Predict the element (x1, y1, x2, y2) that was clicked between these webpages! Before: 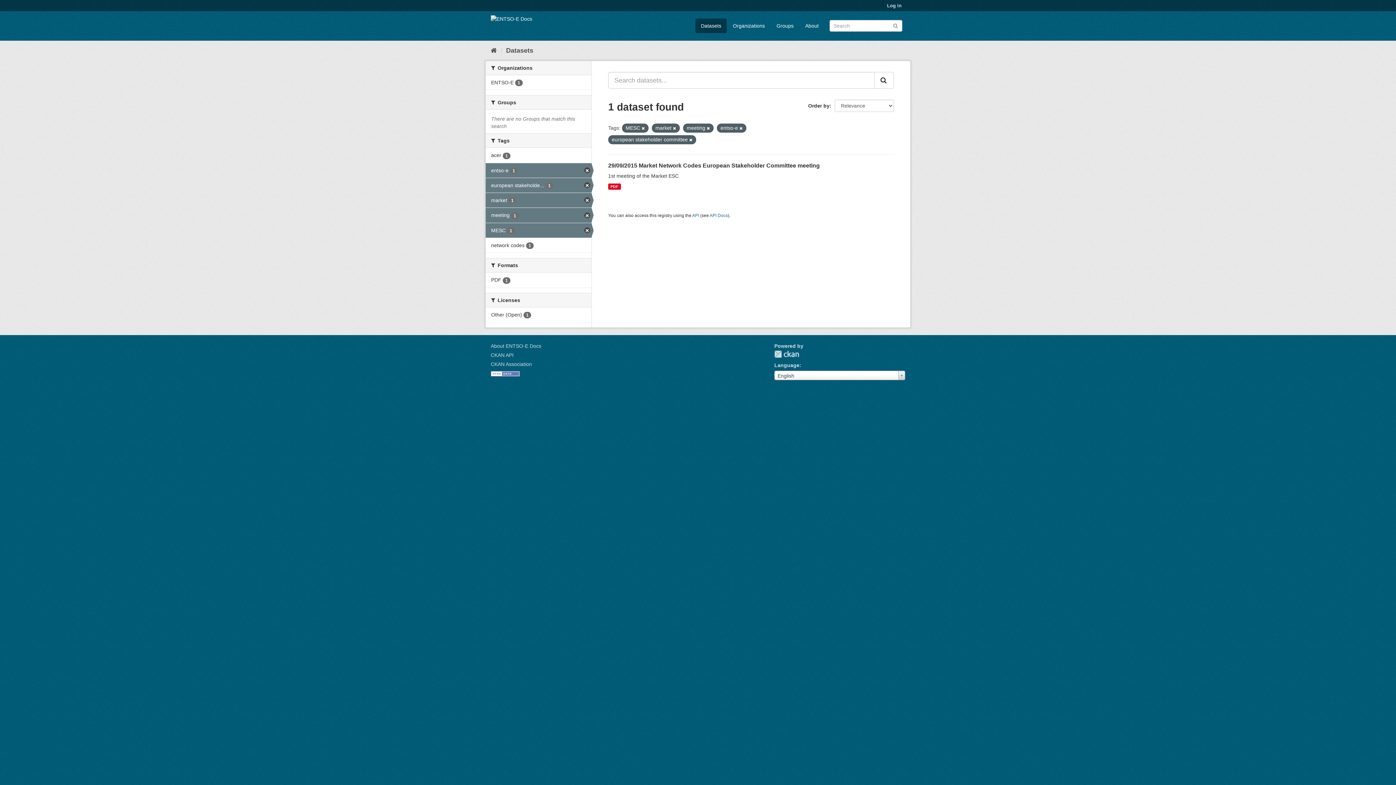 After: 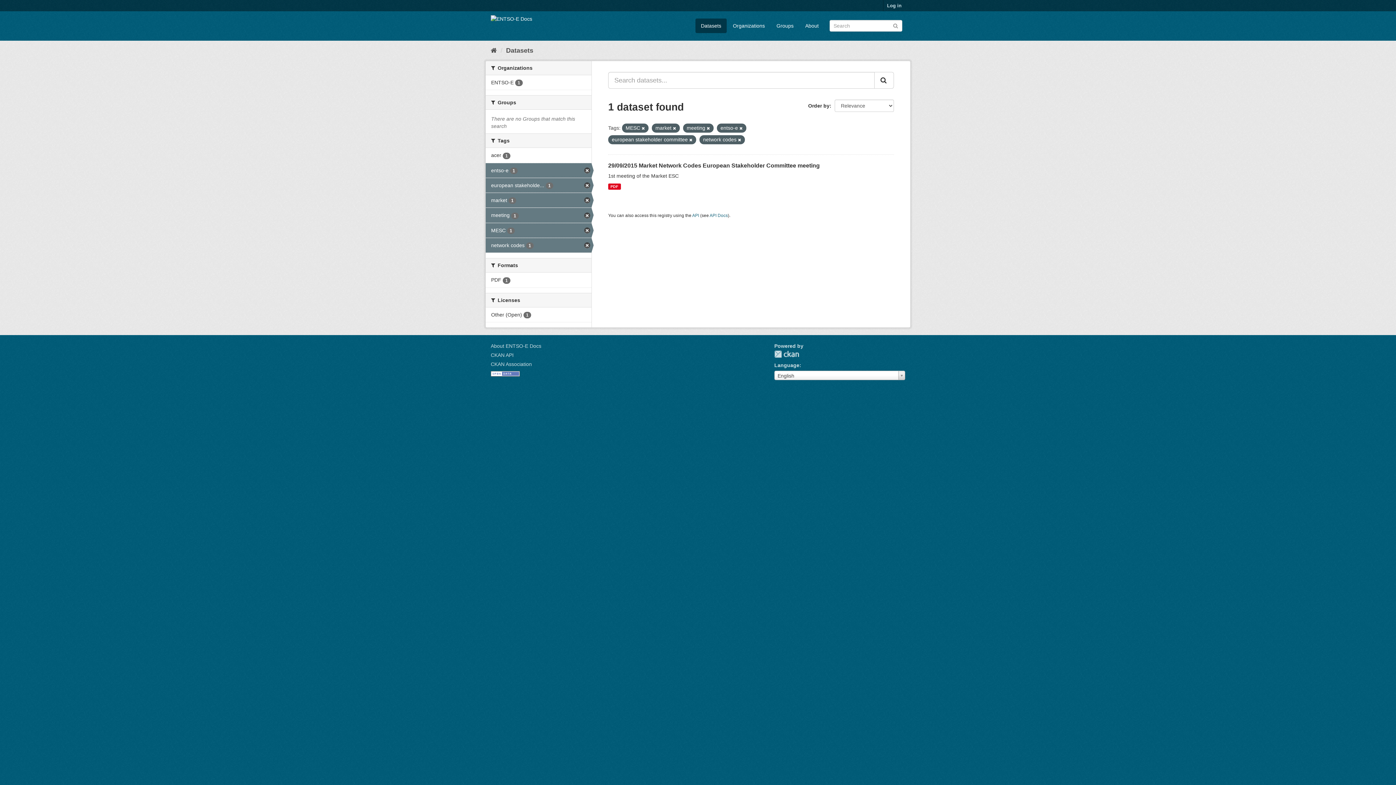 Action: bbox: (485, 238, 591, 252) label: network codes 1